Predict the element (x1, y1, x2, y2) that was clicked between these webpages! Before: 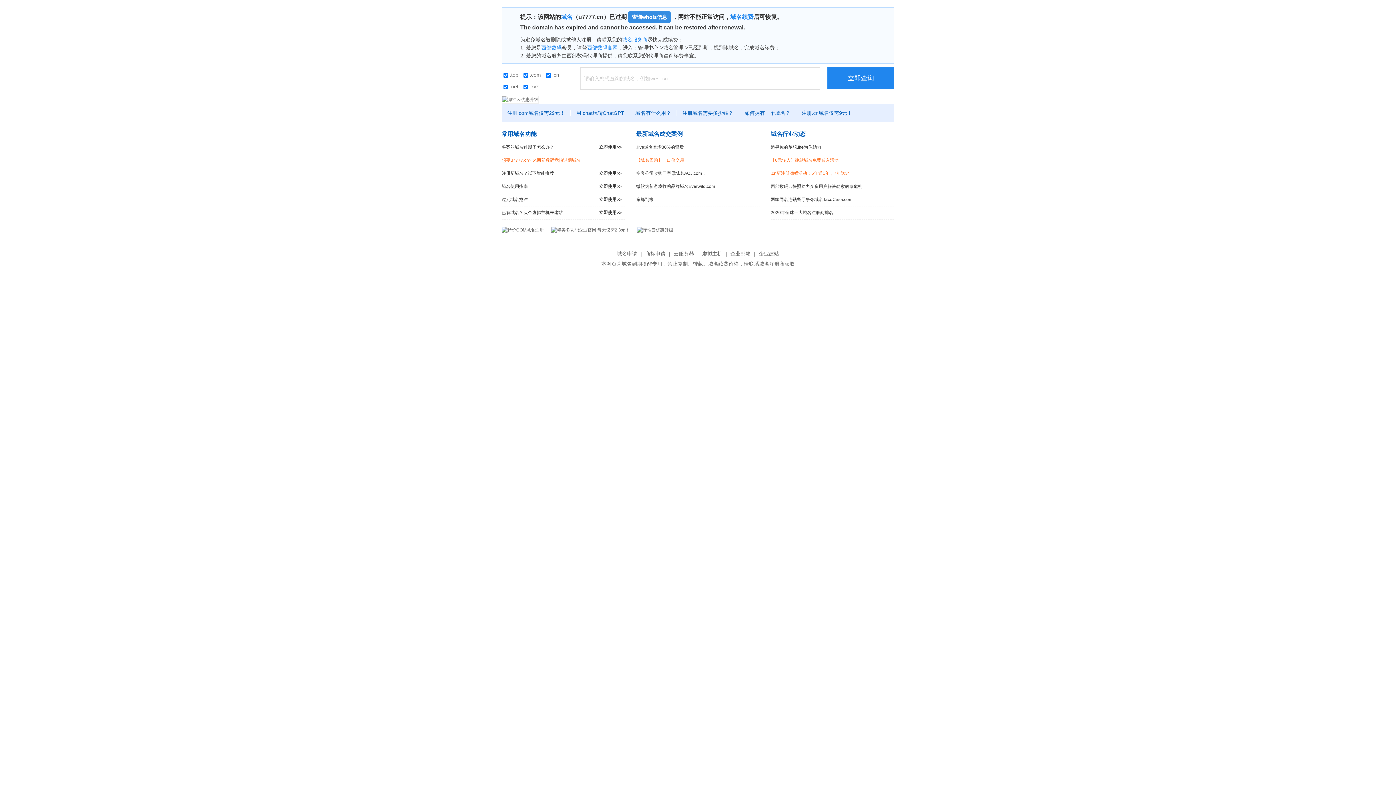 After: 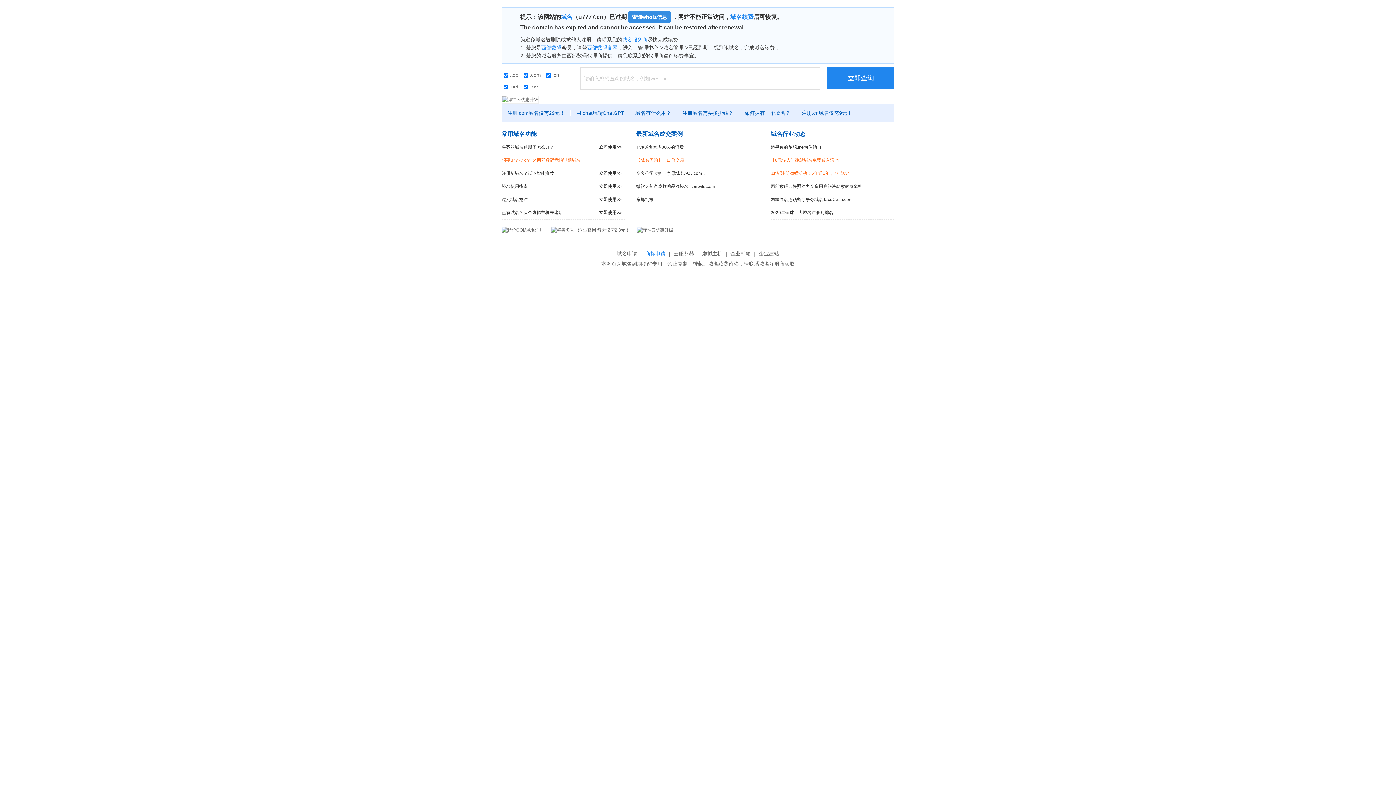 Action: bbox: (643, 250, 667, 256) label: 商标申请